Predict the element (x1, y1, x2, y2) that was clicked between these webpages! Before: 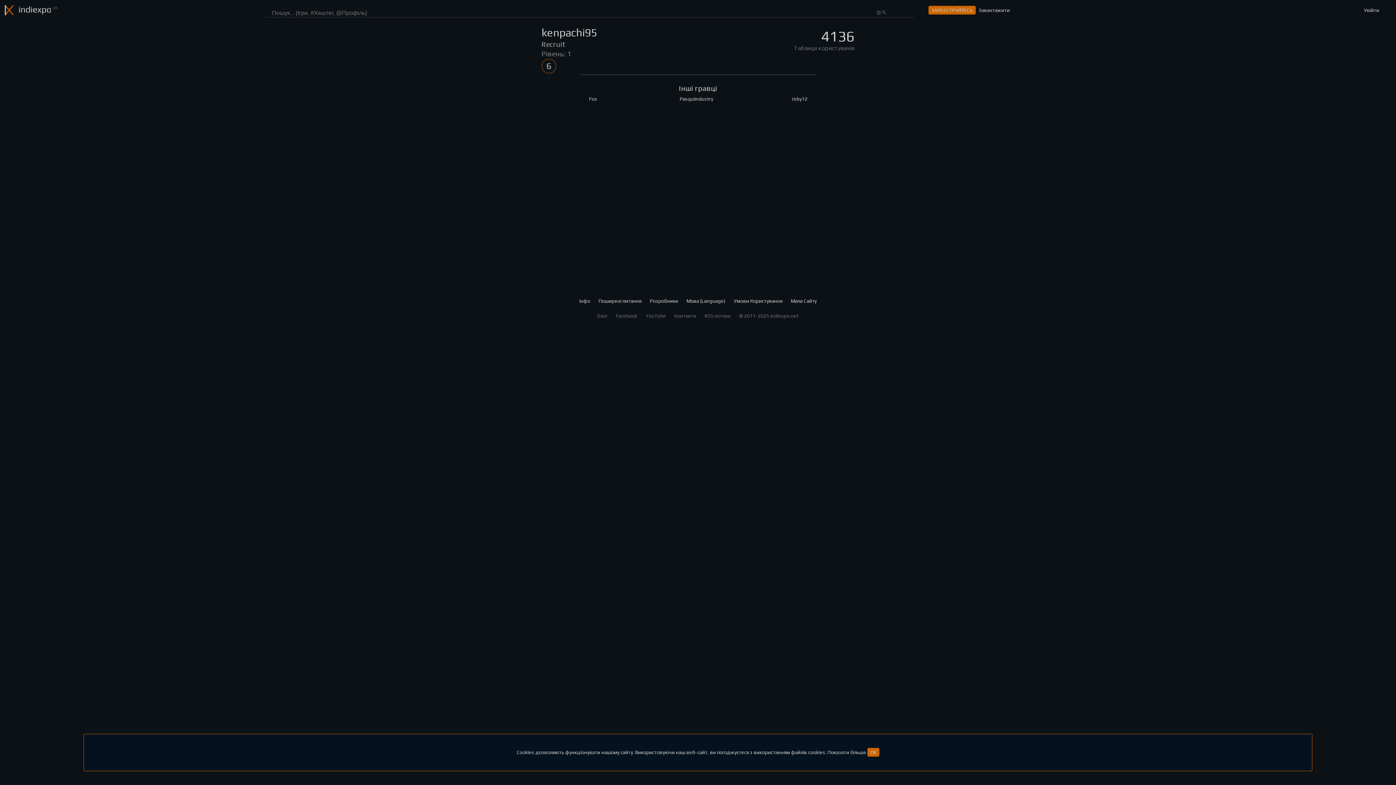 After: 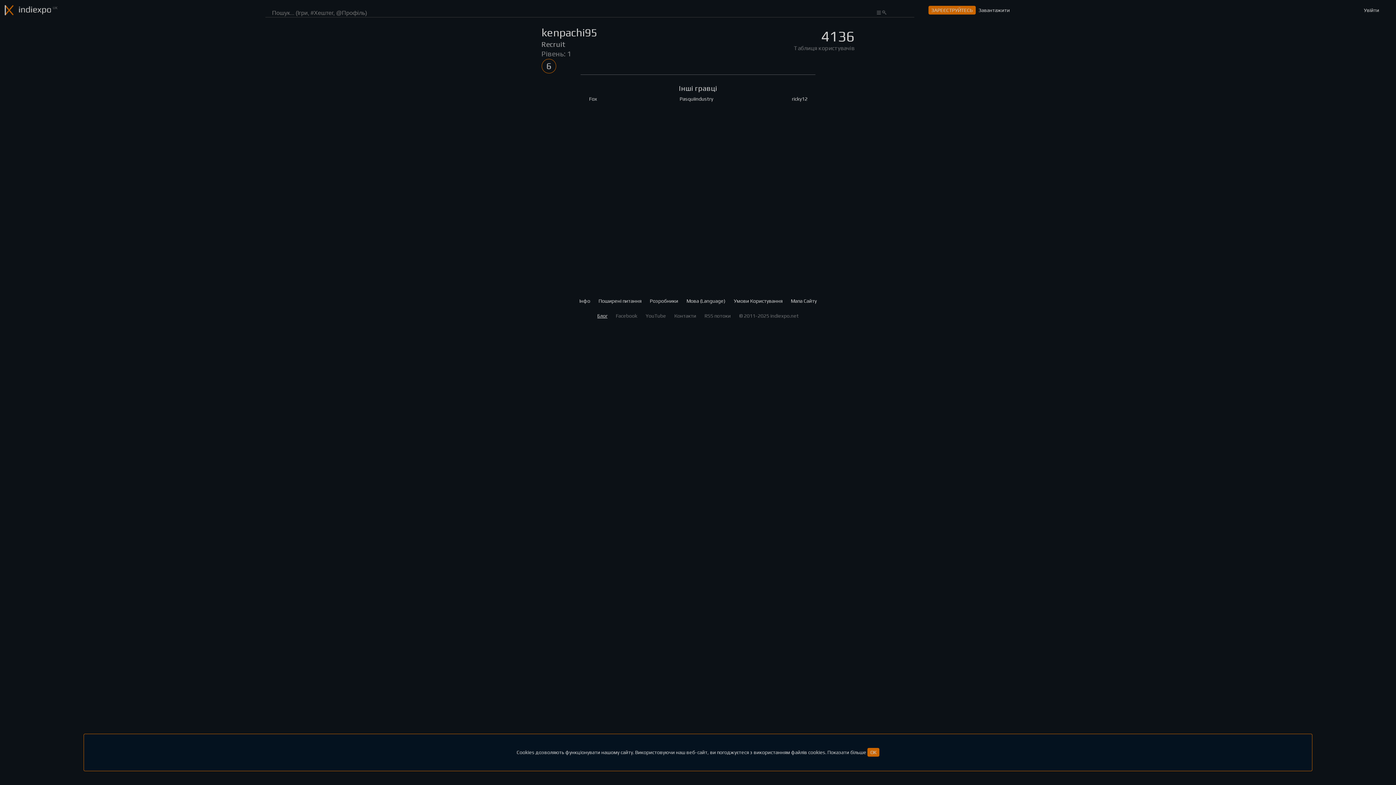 Action: label: Блог bbox: (597, 313, 607, 318)